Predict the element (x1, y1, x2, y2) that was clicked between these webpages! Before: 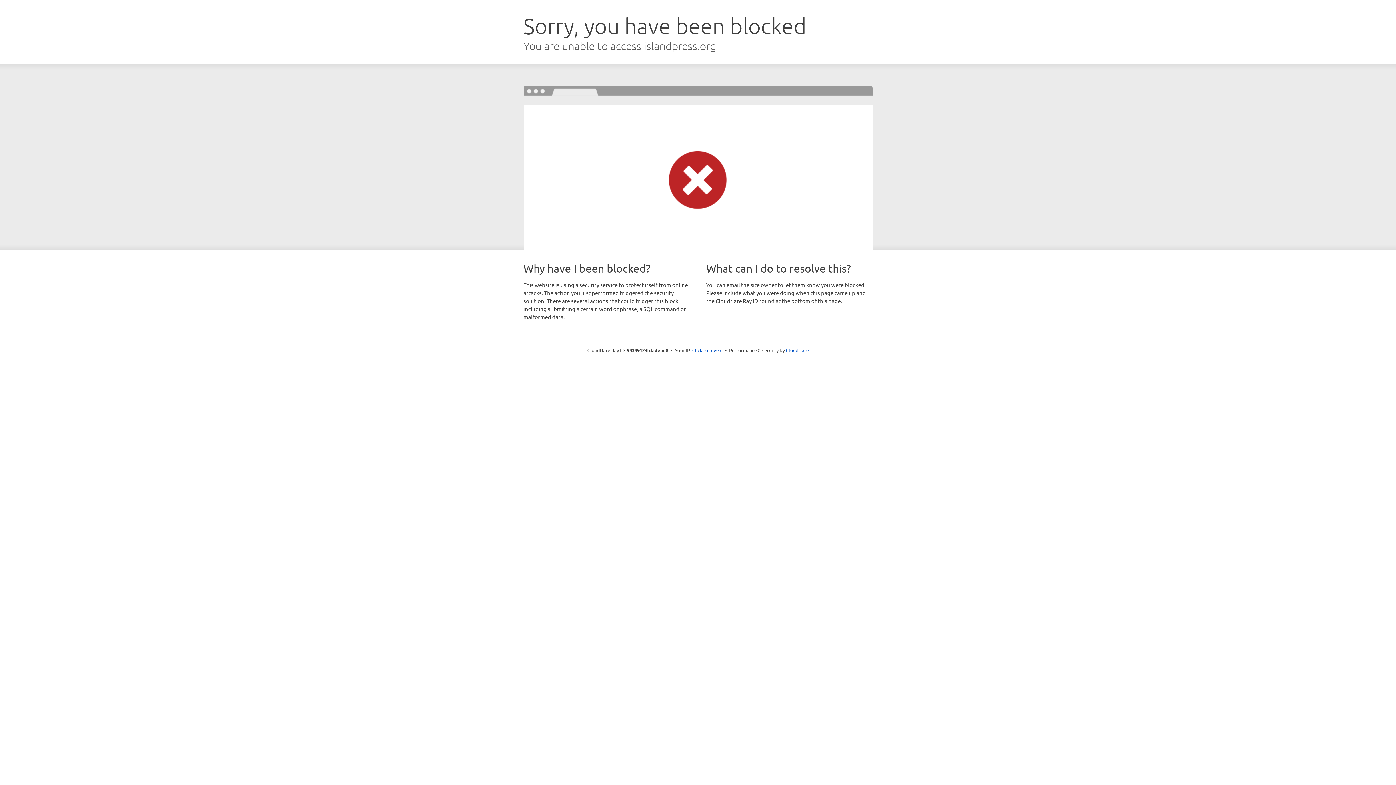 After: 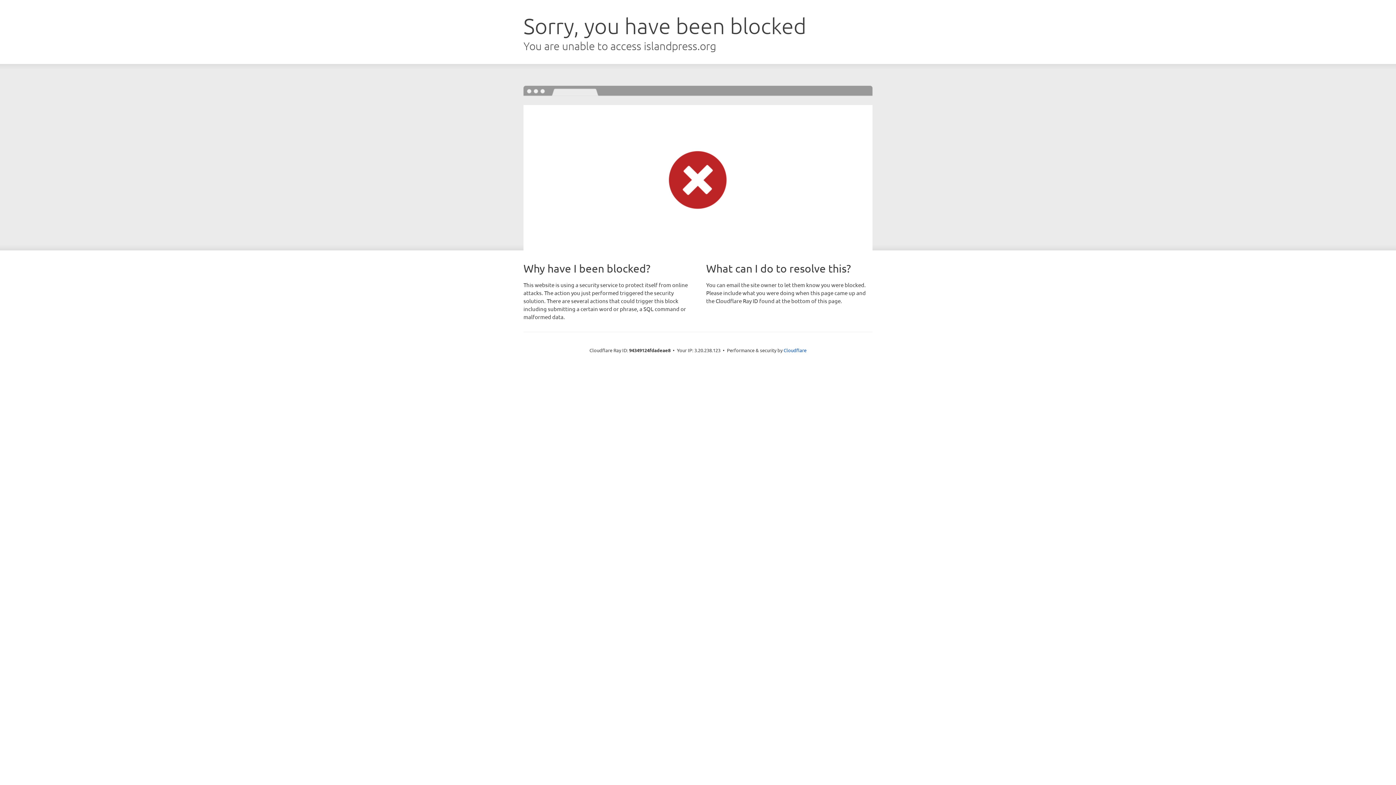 Action: label: Click to reveal bbox: (692, 346, 722, 353)